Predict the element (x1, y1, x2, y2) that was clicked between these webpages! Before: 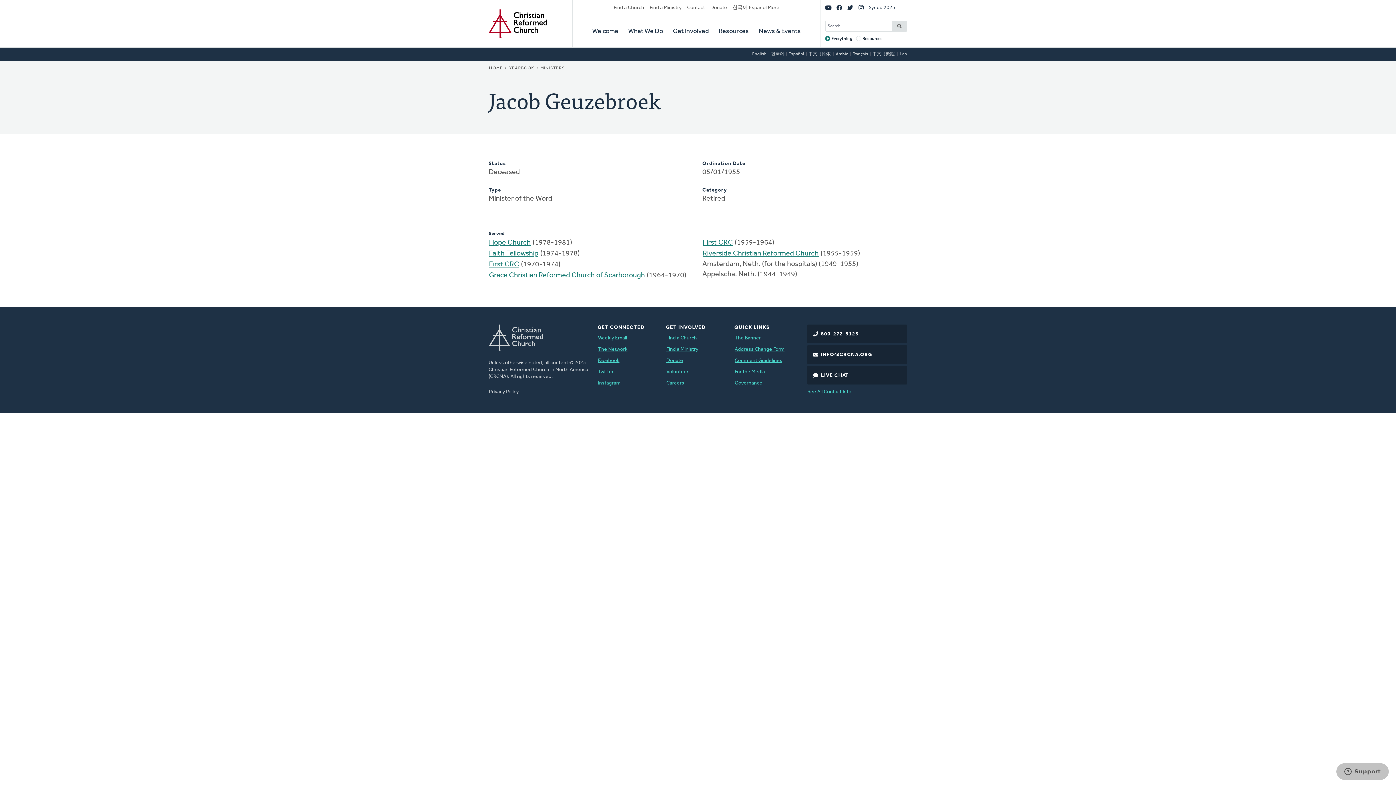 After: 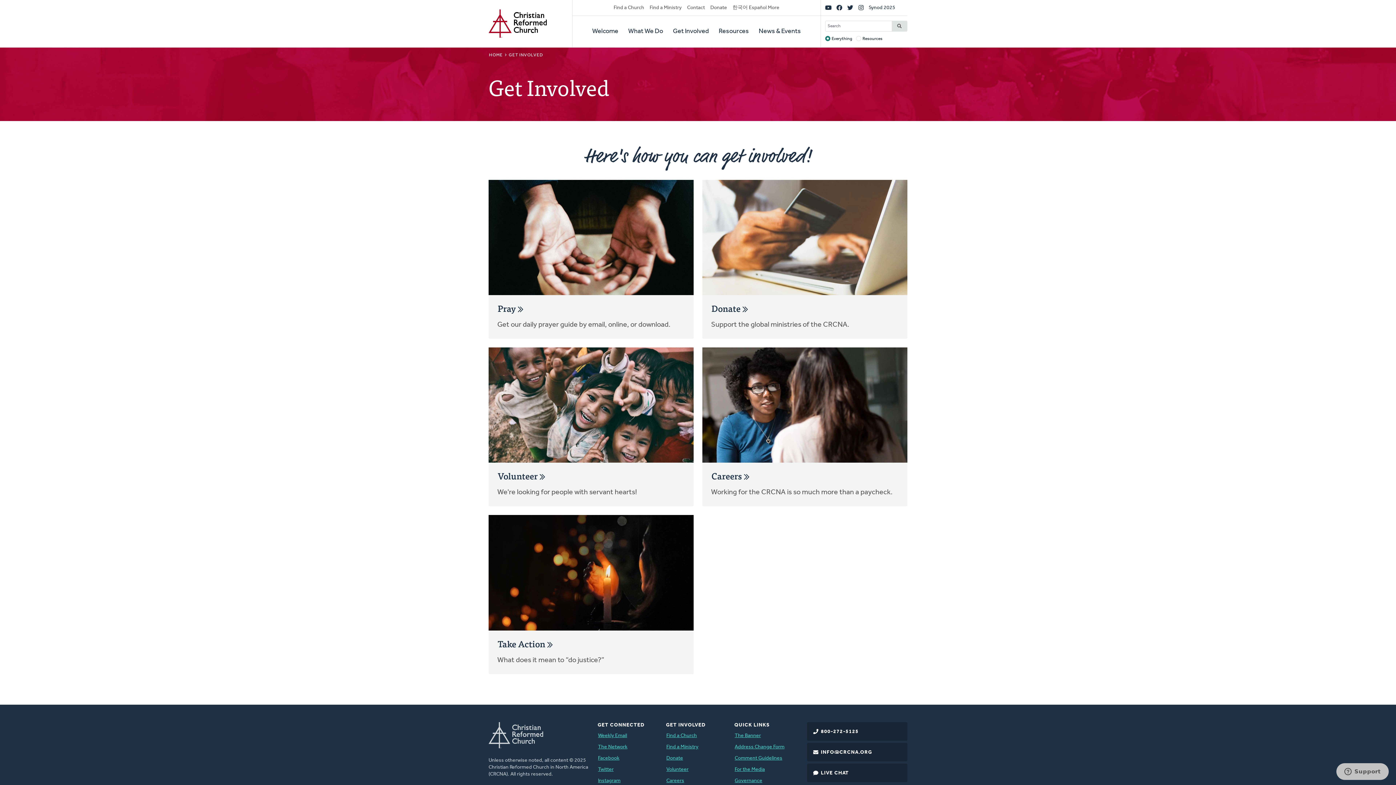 Action: bbox: (673, 16, 709, 47) label: Get Involved